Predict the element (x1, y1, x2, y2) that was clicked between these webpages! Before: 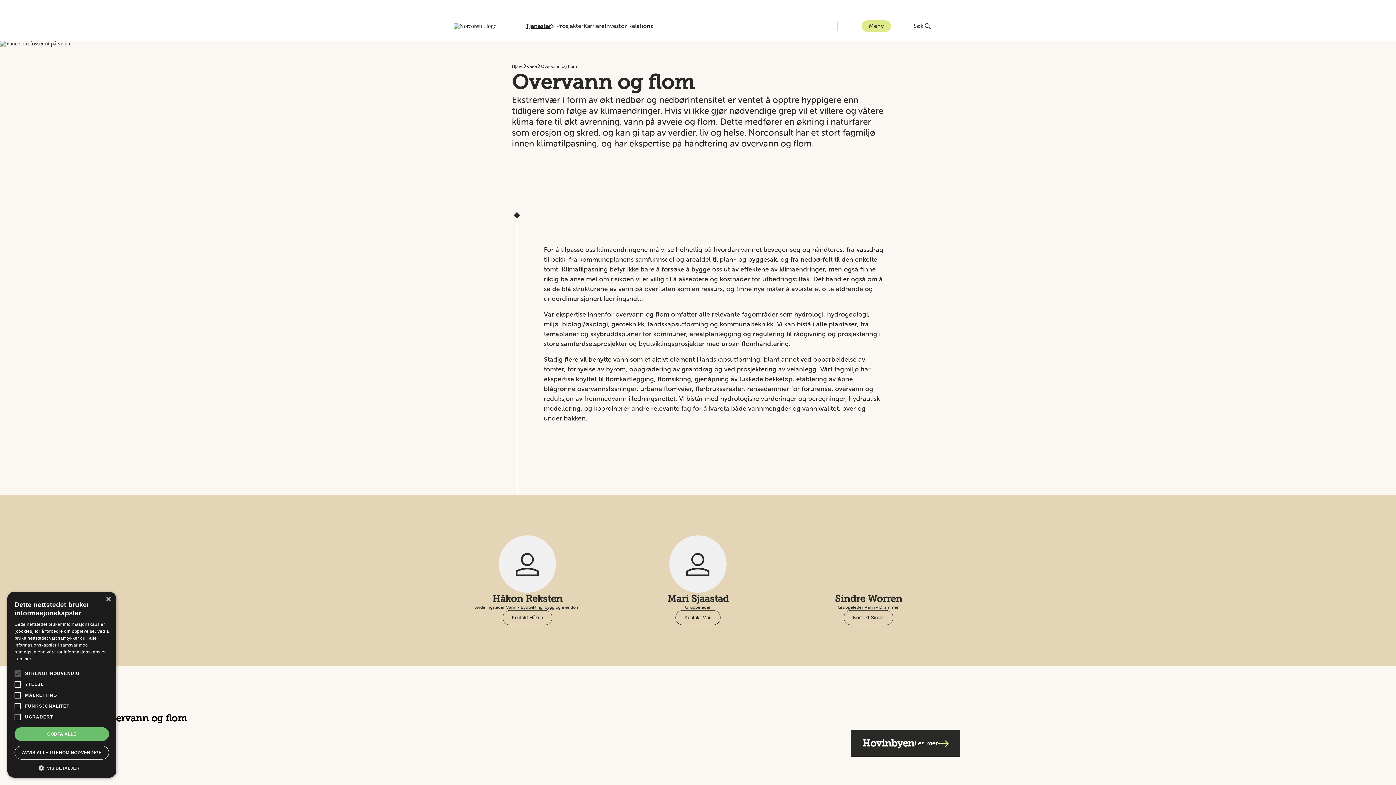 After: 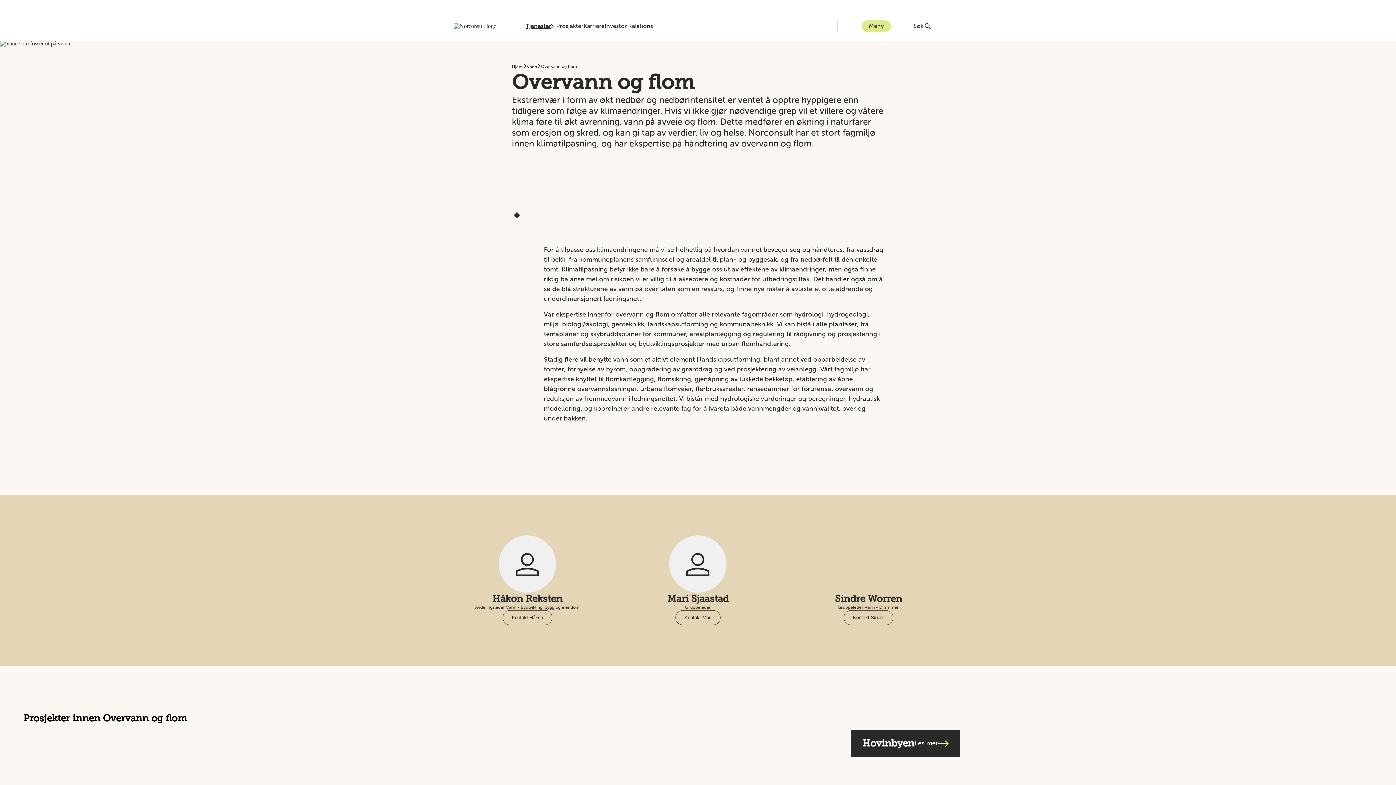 Action: bbox: (105, 597, 110, 602) label: Close